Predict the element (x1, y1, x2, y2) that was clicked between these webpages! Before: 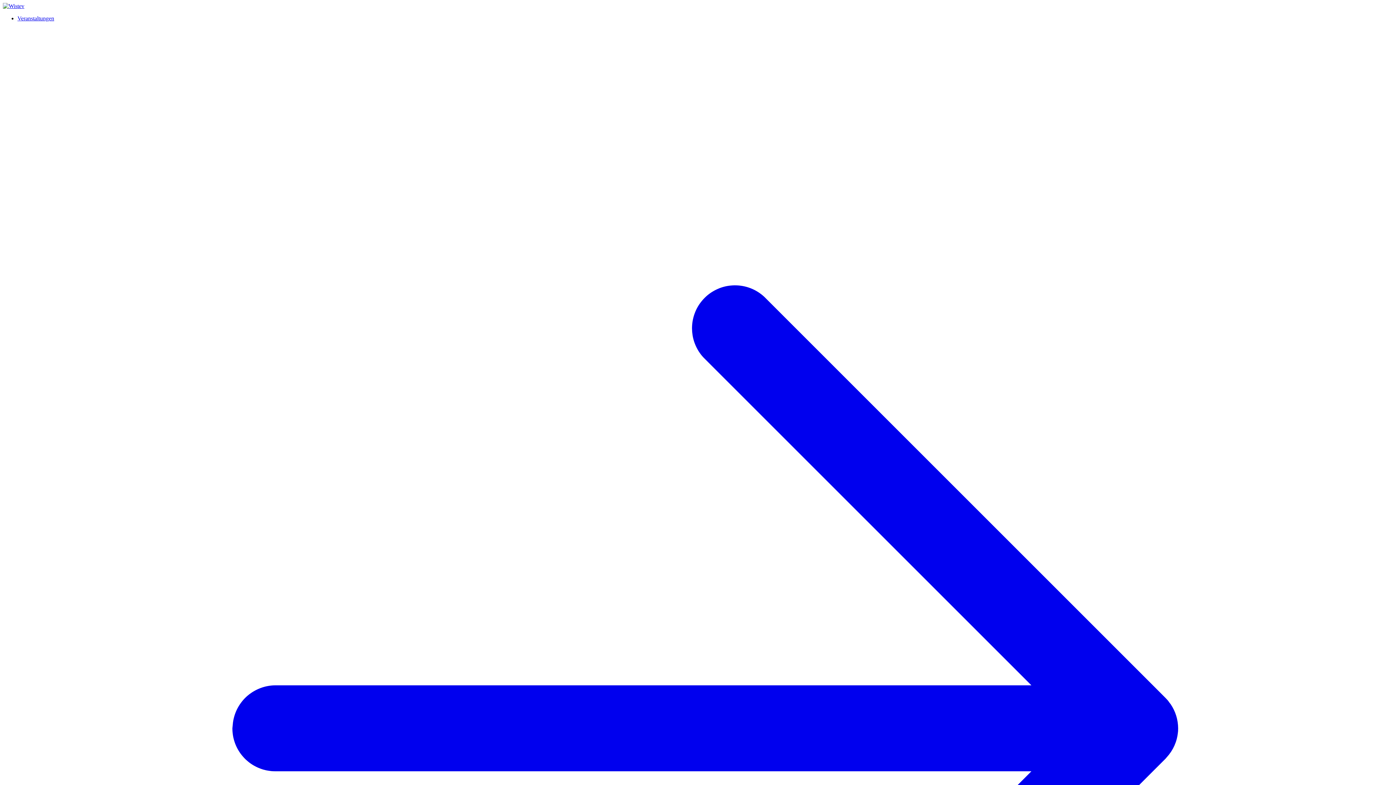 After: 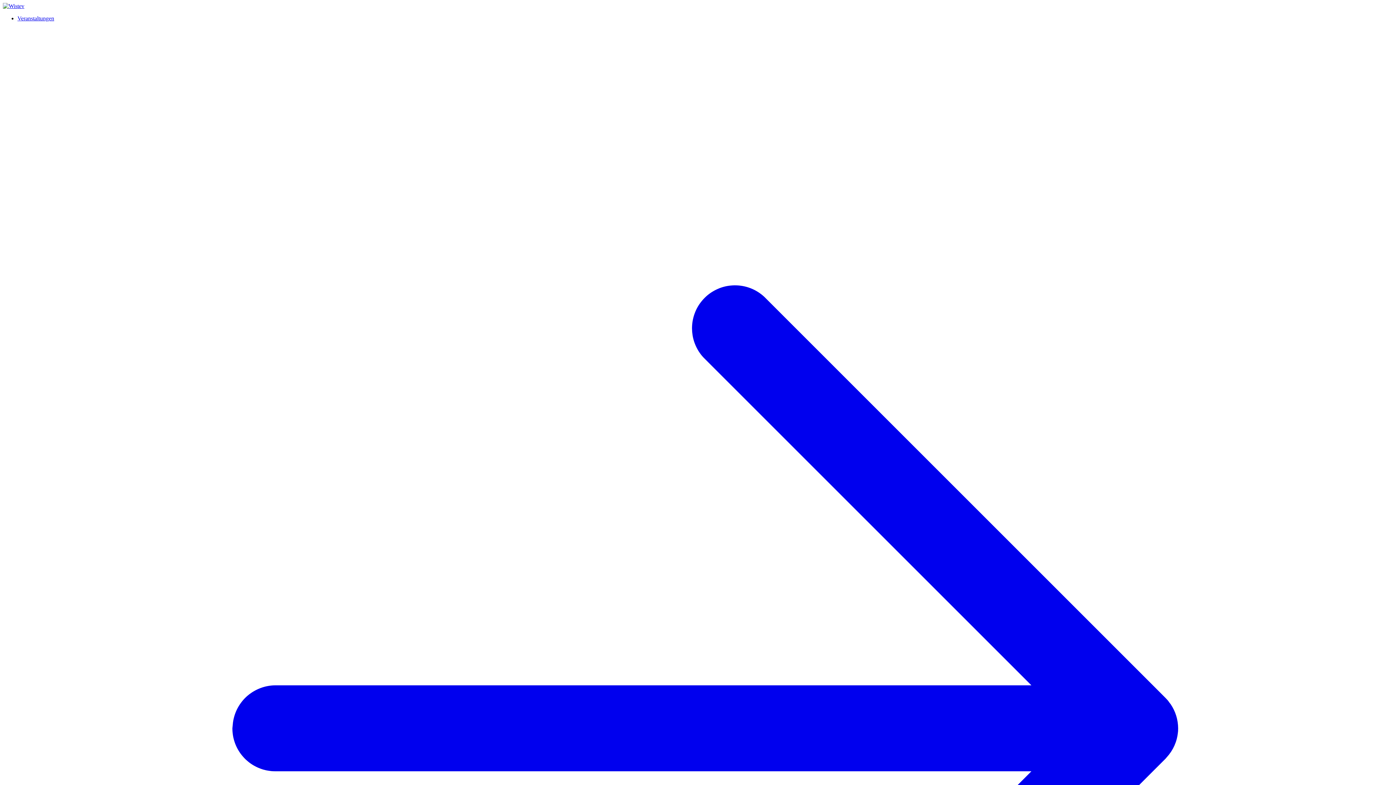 Action: bbox: (2, 2, 24, 9)